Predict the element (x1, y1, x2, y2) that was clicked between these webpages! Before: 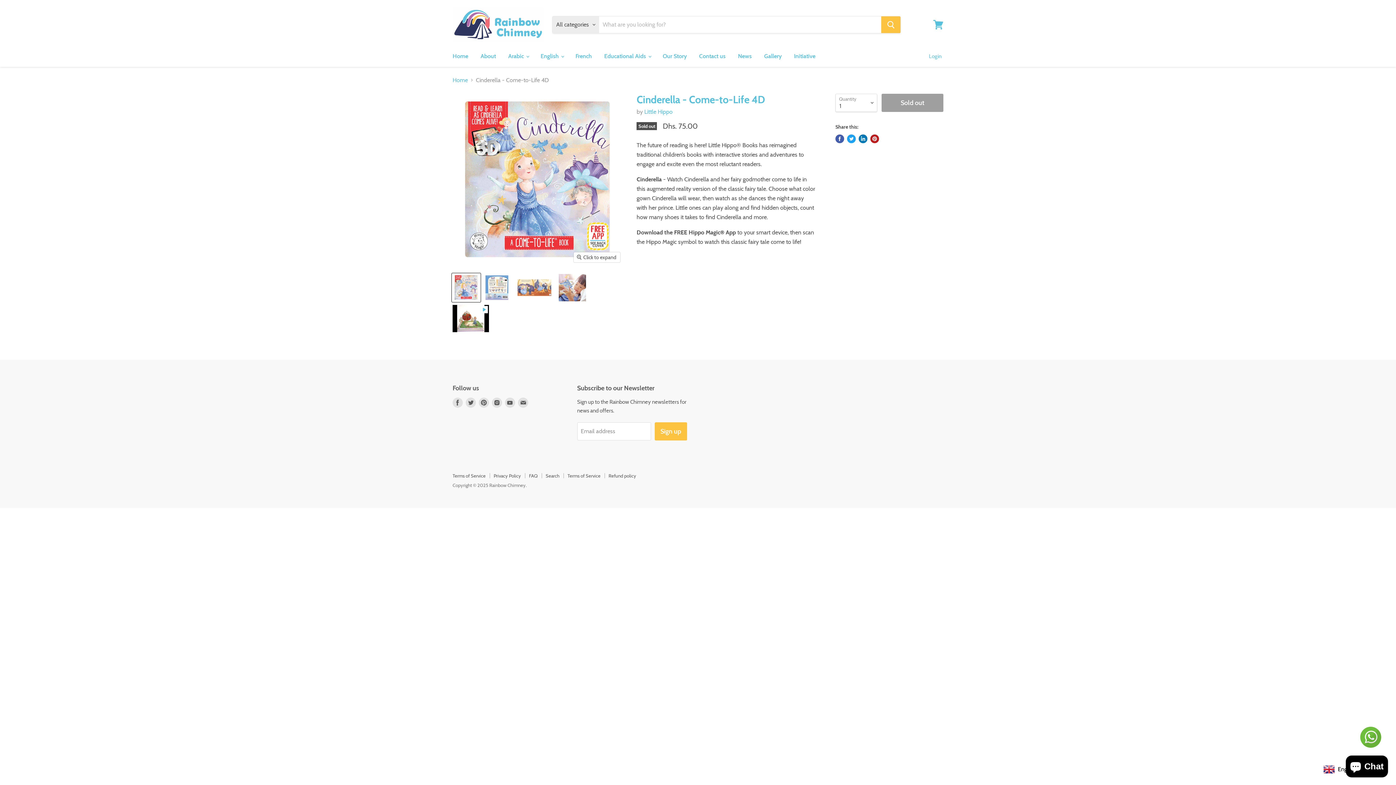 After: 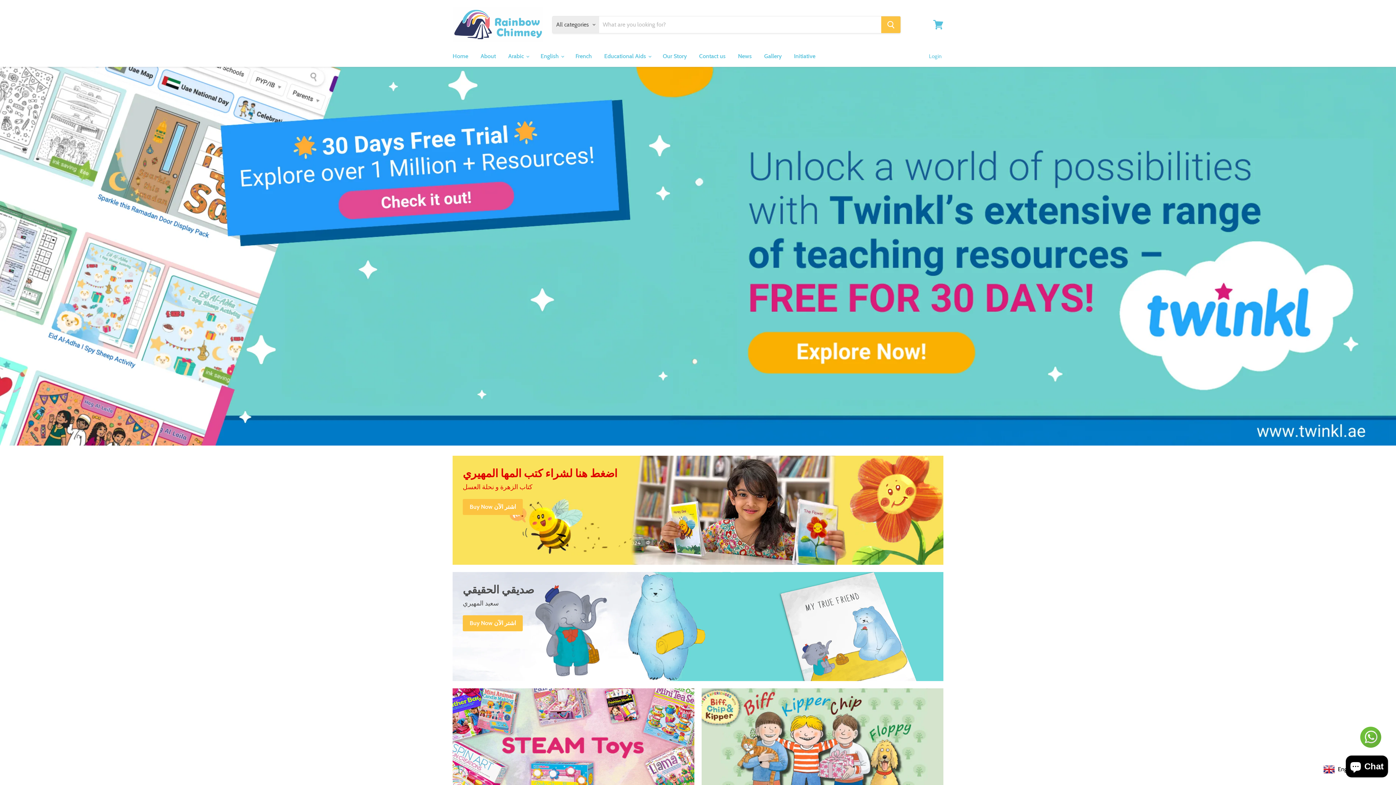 Action: bbox: (452, 7, 543, 42)